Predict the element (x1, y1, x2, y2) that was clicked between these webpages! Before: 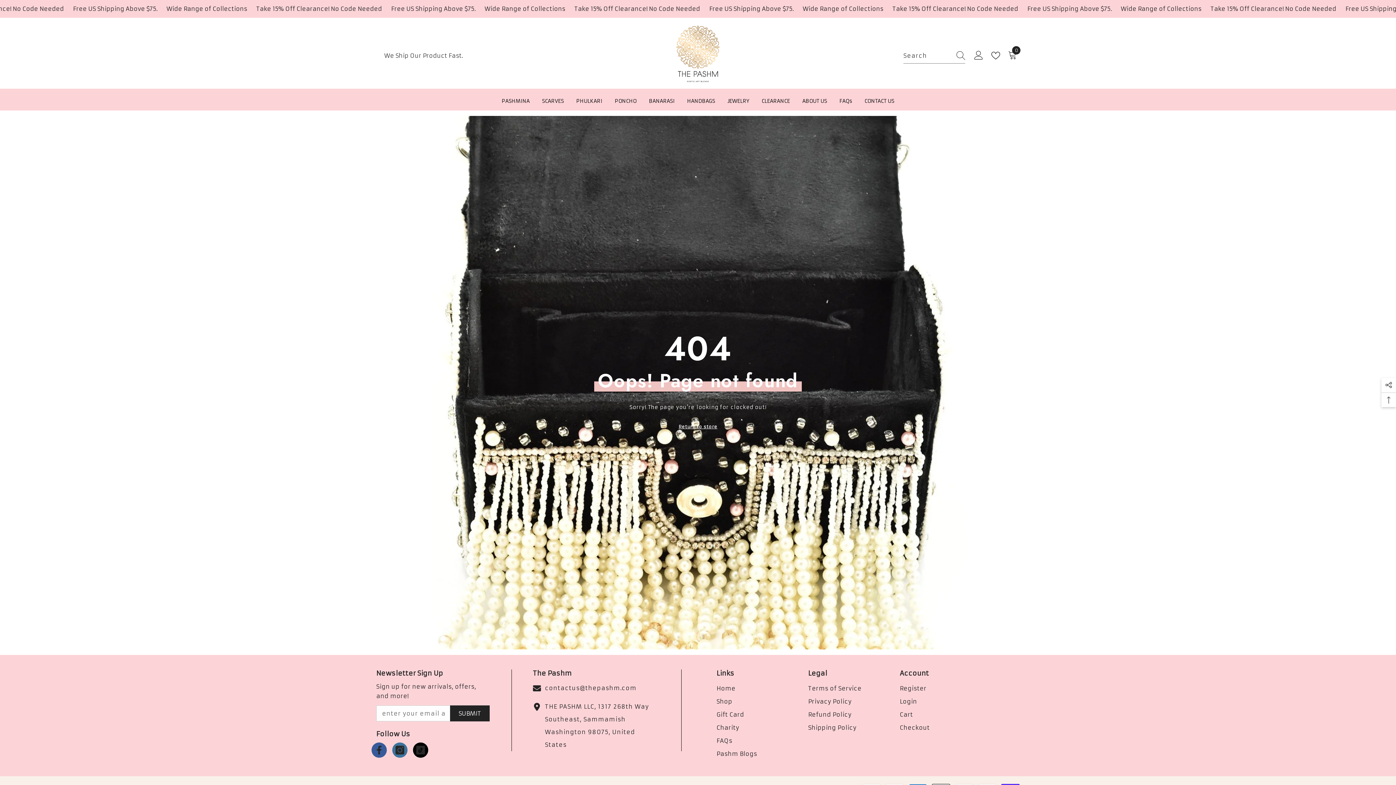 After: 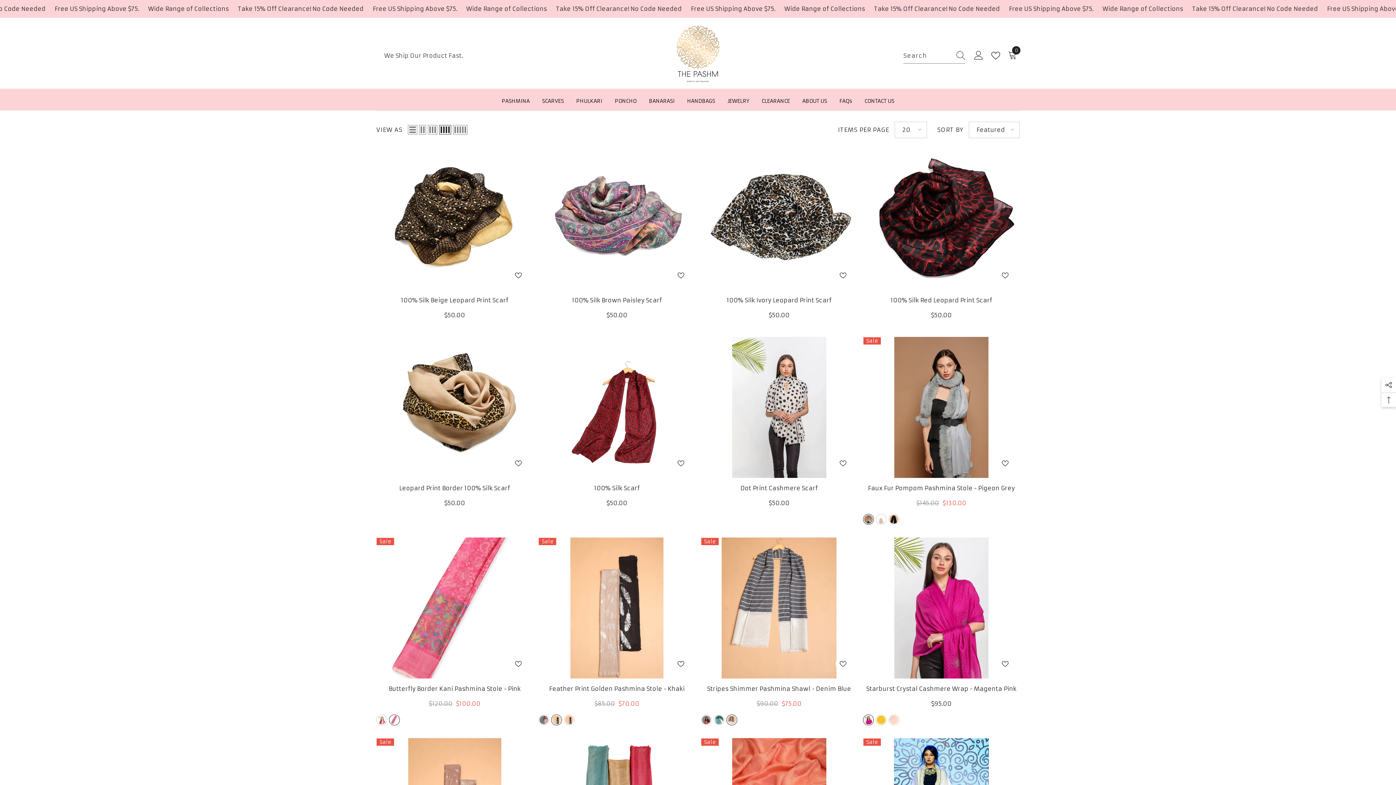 Action: bbox: (536, 96, 570, 110) label: SCARVES